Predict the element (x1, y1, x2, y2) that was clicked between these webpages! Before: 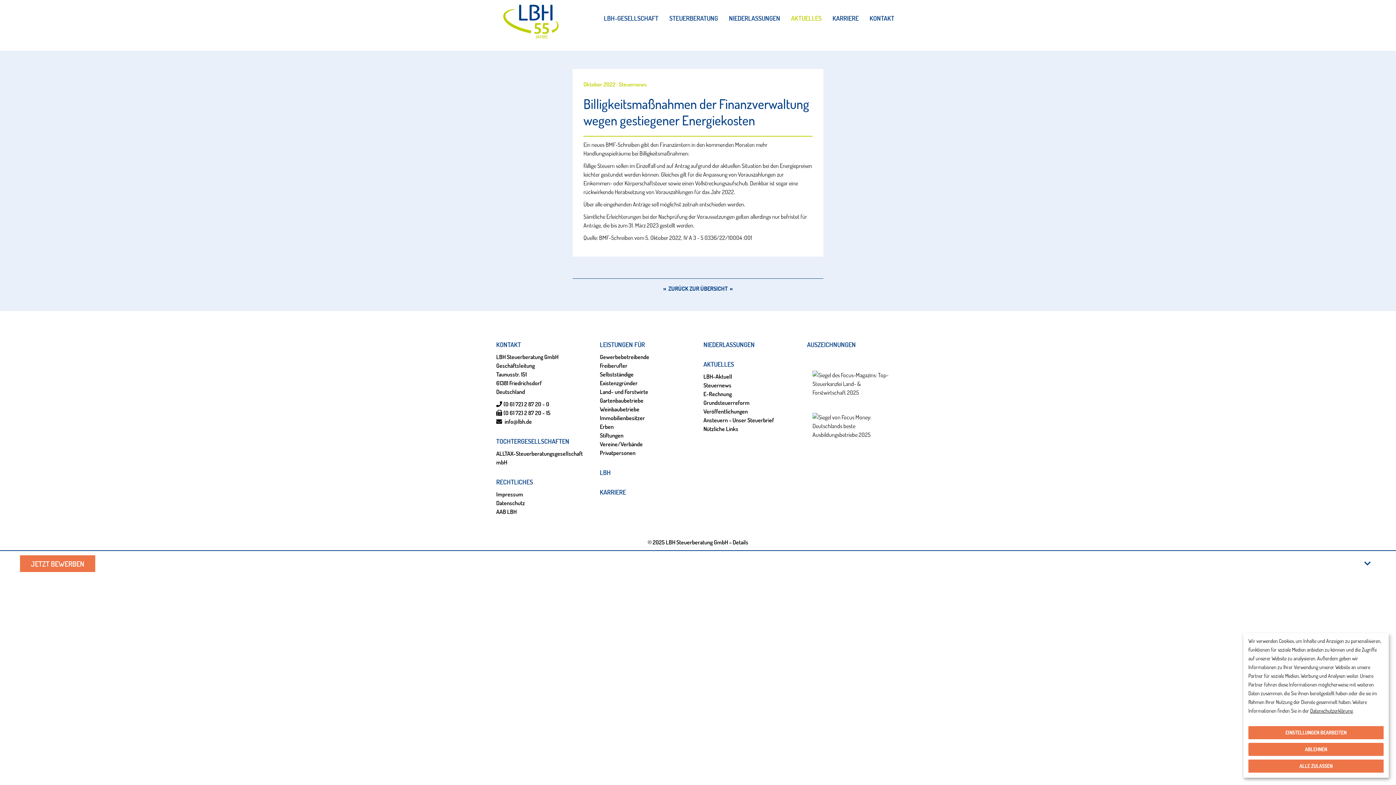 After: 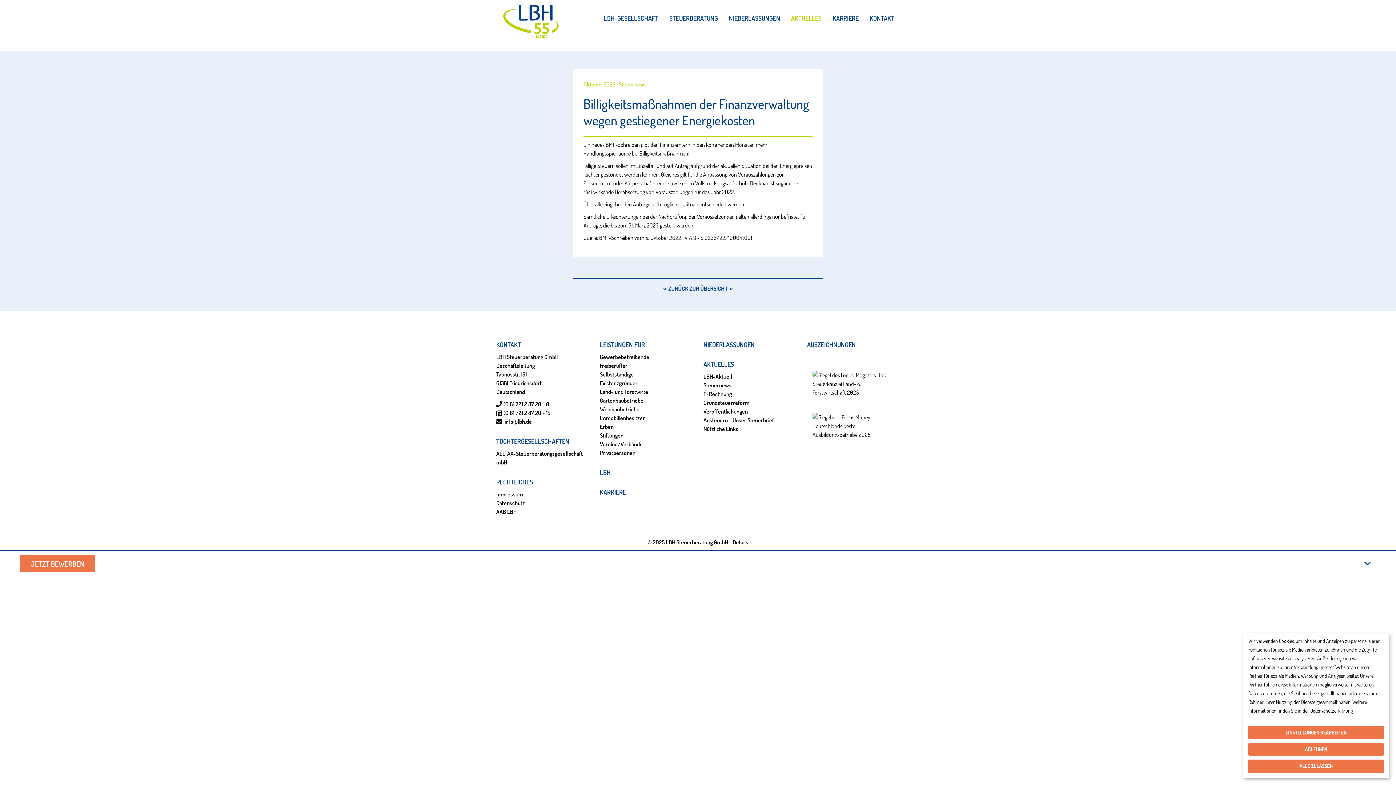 Action: label: (0 61 72) 2 87 20 - 0 bbox: (503, 400, 549, 408)